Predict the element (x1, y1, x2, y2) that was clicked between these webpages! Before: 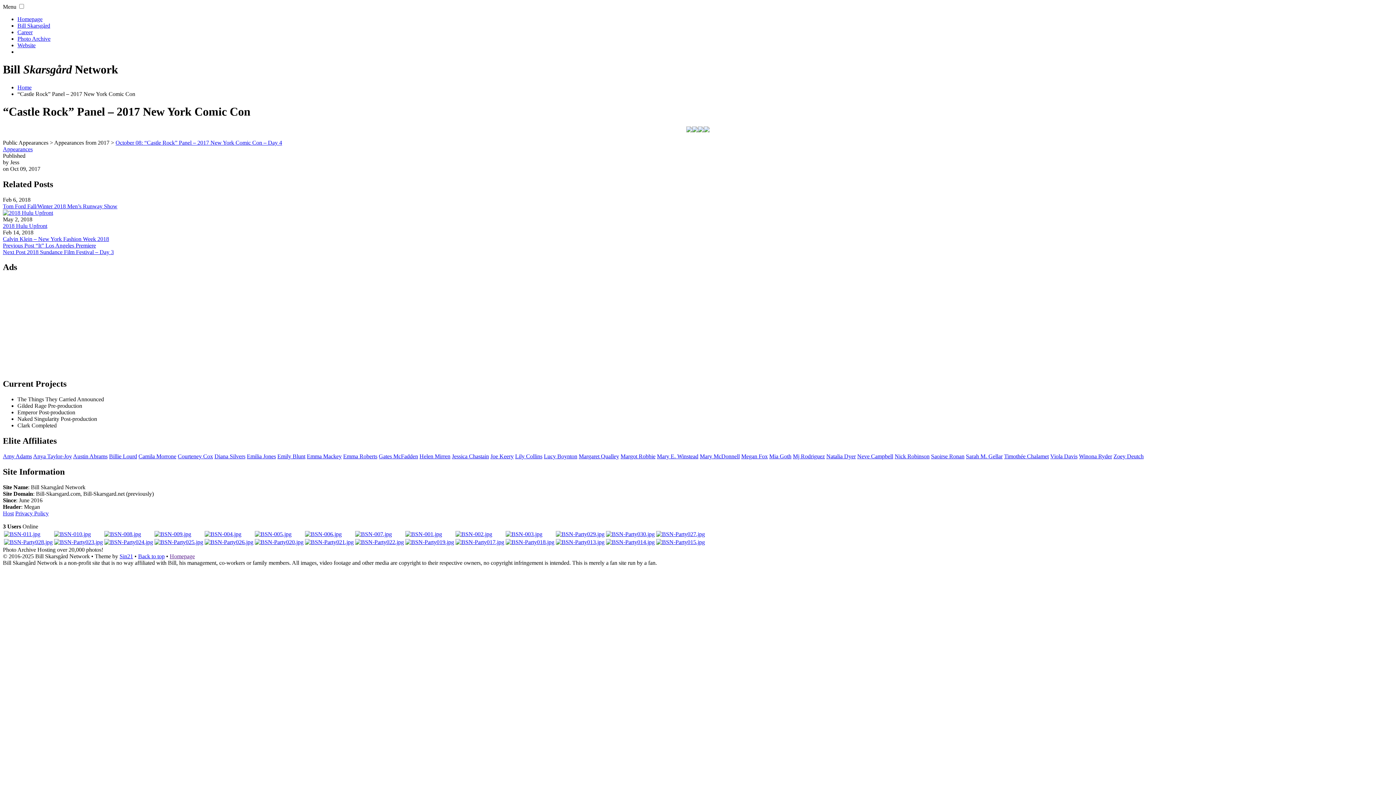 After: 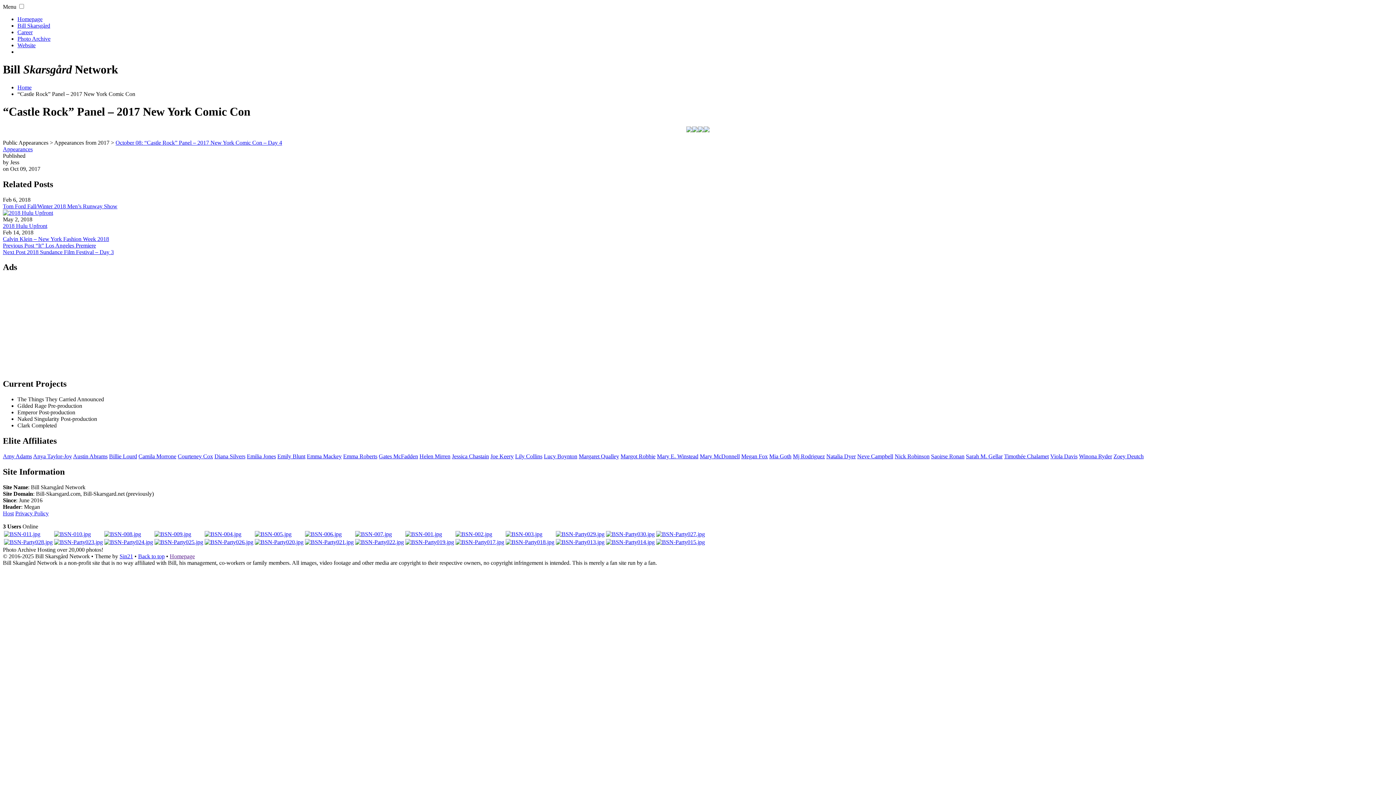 Action: label: Mary E. Winstead bbox: (657, 453, 698, 459)